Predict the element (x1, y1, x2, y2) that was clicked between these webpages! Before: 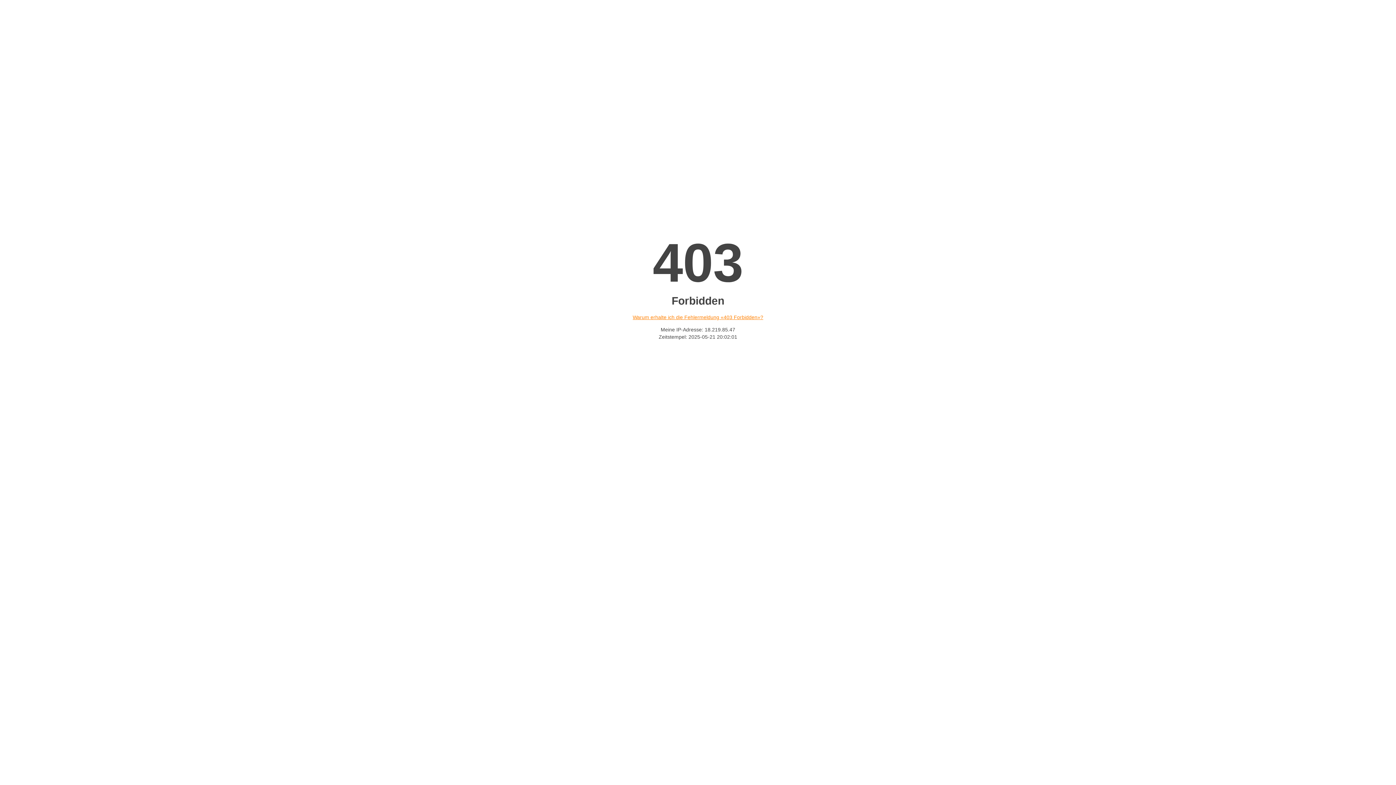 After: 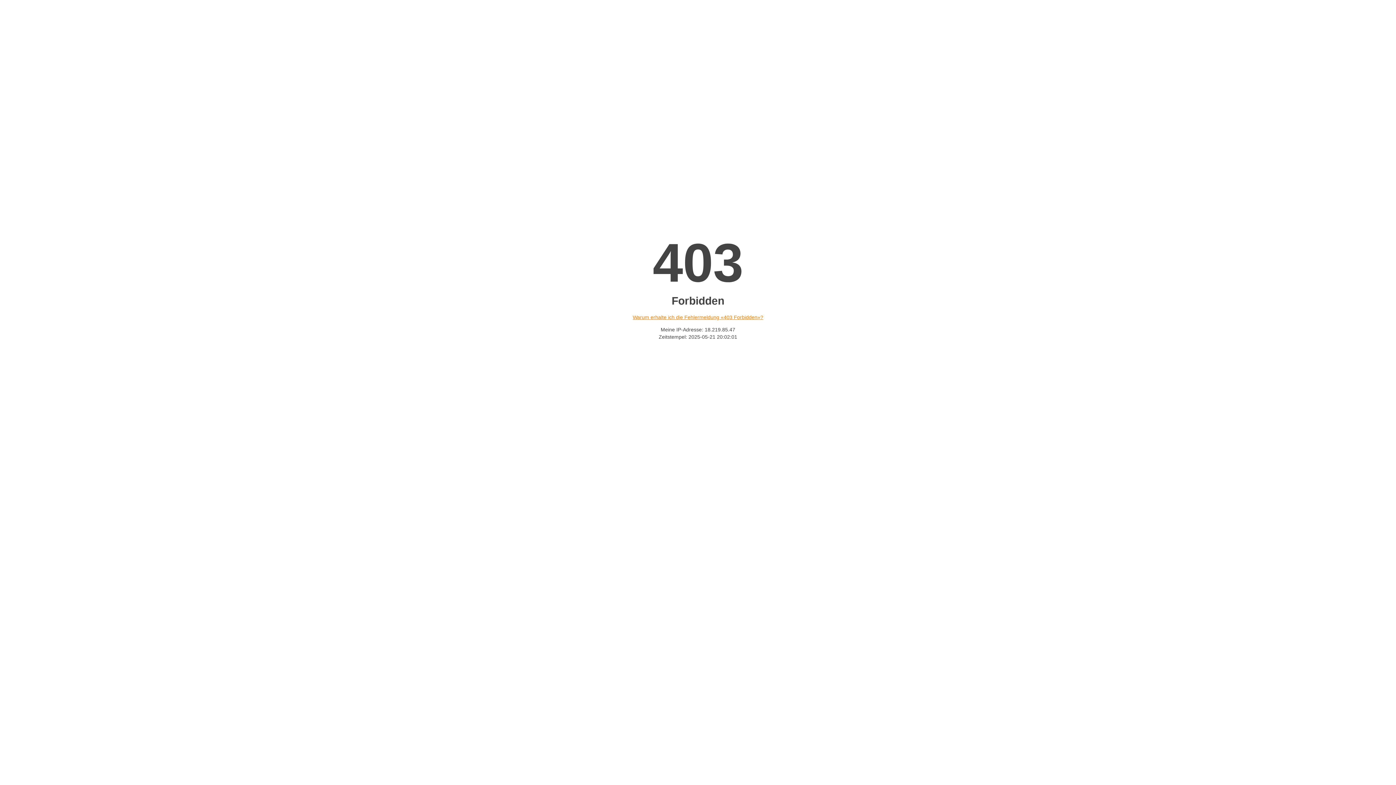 Action: bbox: (632, 314, 763, 320) label: Warum erhalte ich die Fehlermeldung «403 Forbidden»?